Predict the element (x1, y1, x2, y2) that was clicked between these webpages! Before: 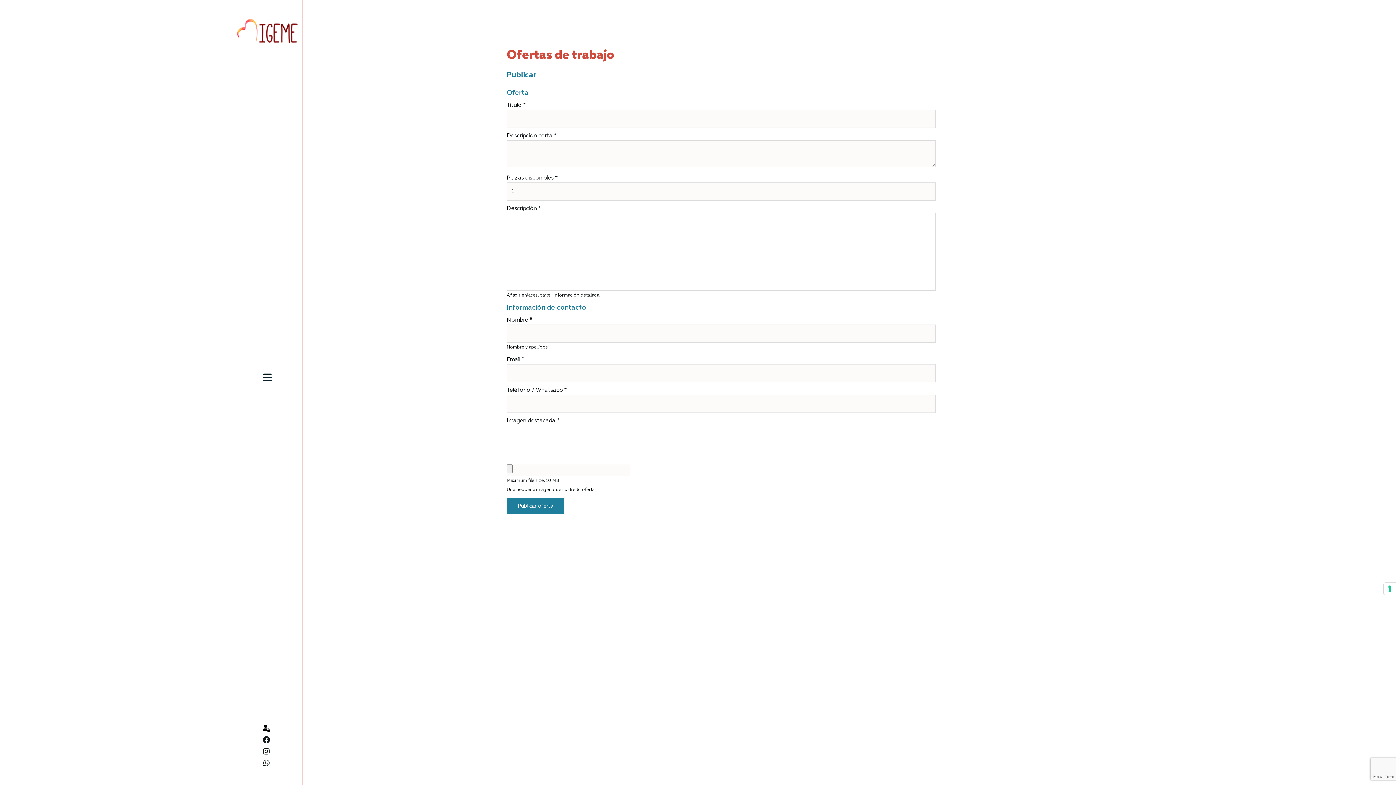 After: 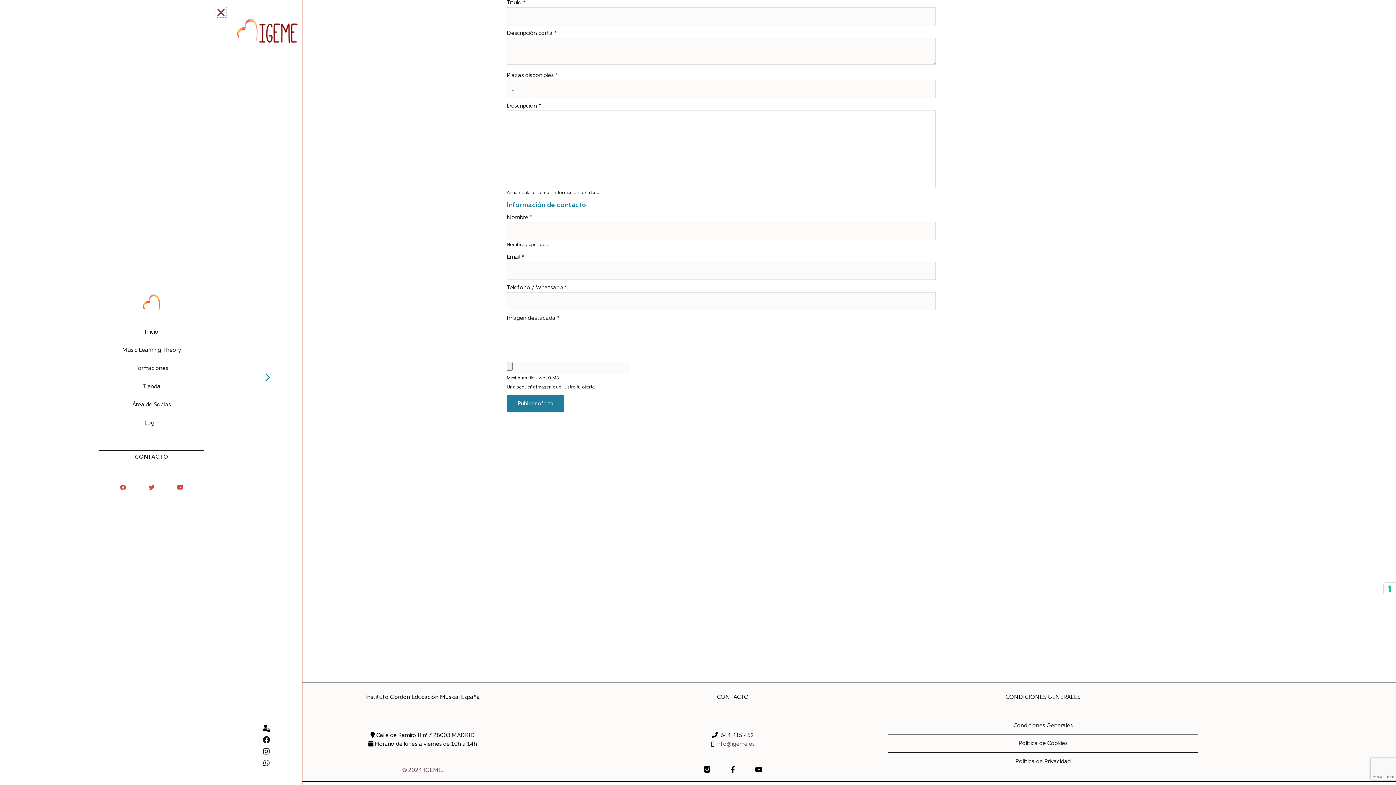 Action: bbox: (260, 381, 274, 387)